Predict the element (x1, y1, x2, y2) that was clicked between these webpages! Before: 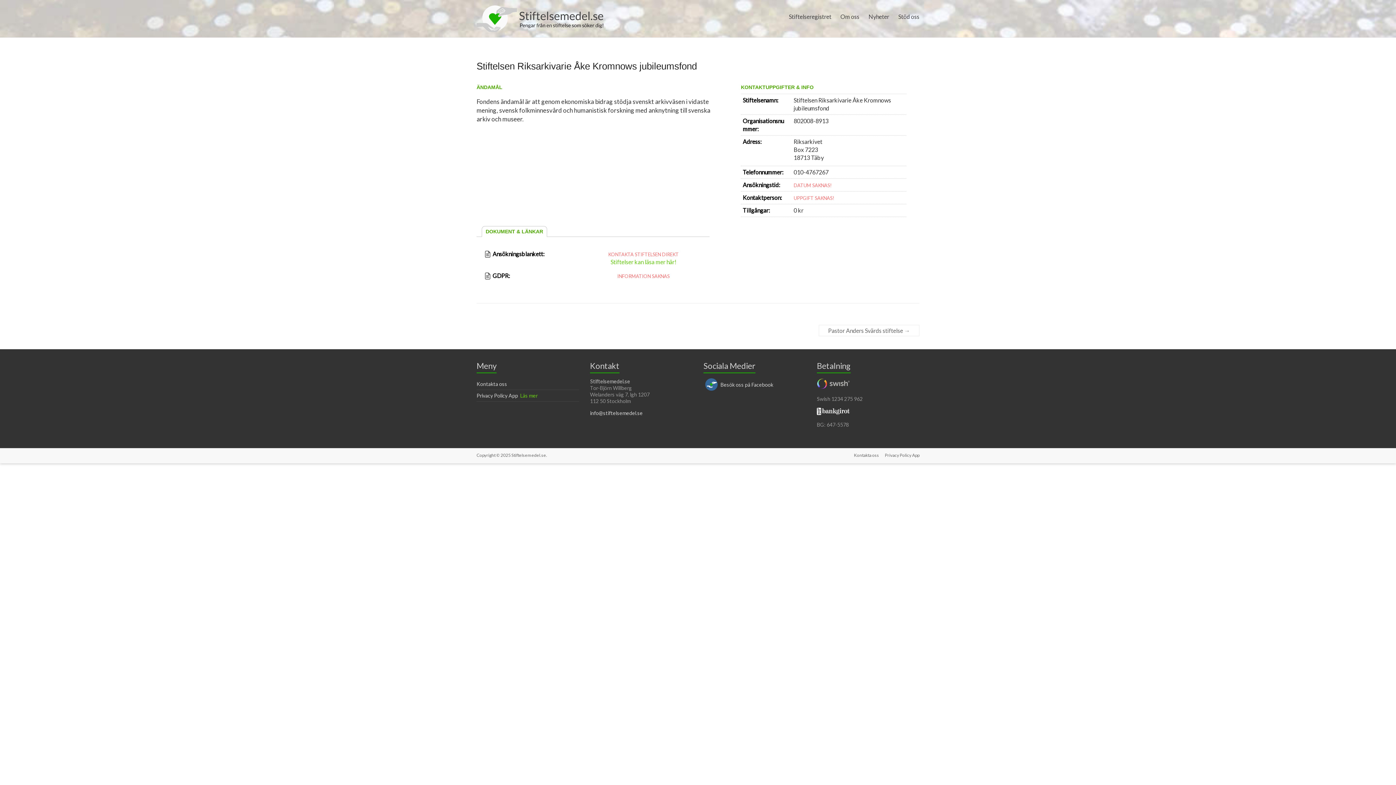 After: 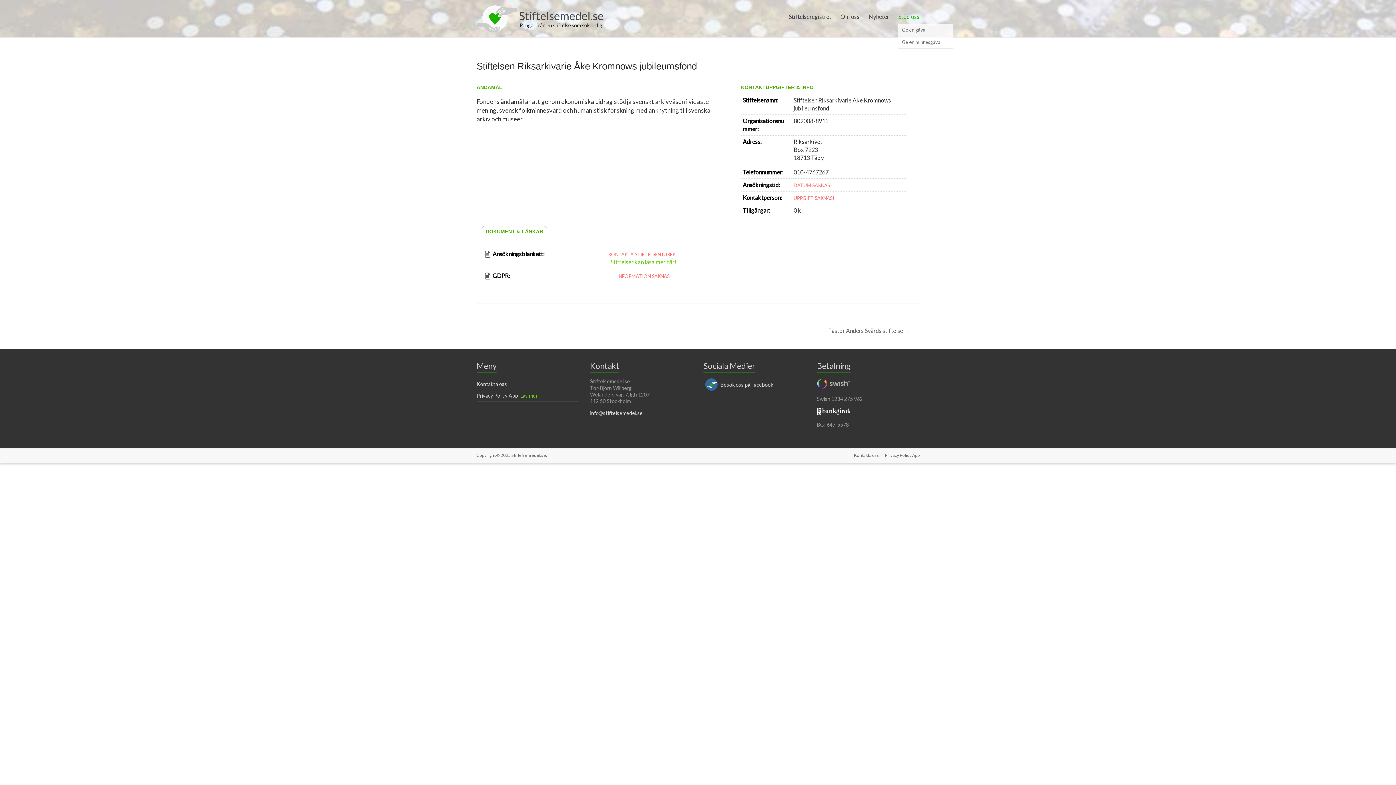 Action: bbox: (898, 7, 919, 24) label: Stöd oss